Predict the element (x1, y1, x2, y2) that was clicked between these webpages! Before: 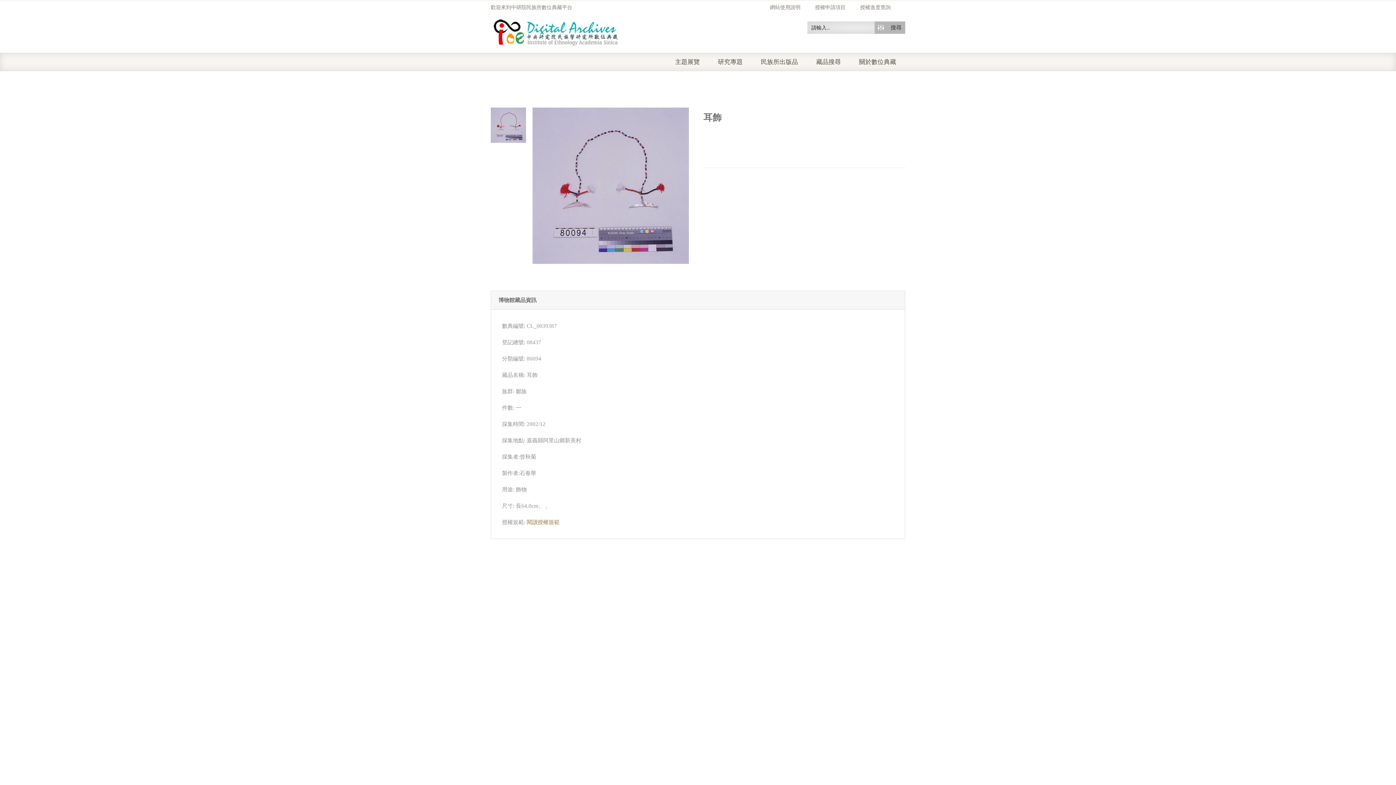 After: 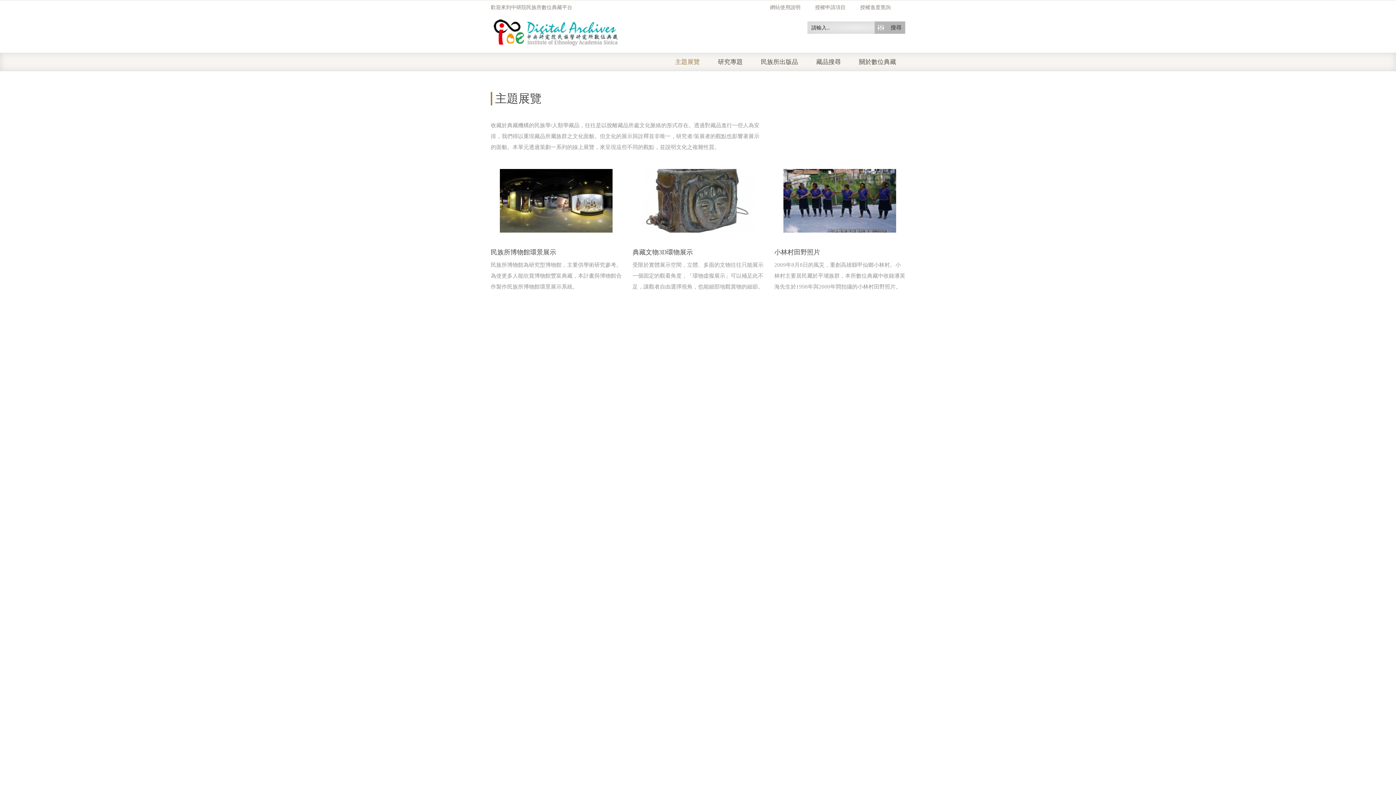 Action: bbox: (675, 52, 718, 71) label: 主題展覽